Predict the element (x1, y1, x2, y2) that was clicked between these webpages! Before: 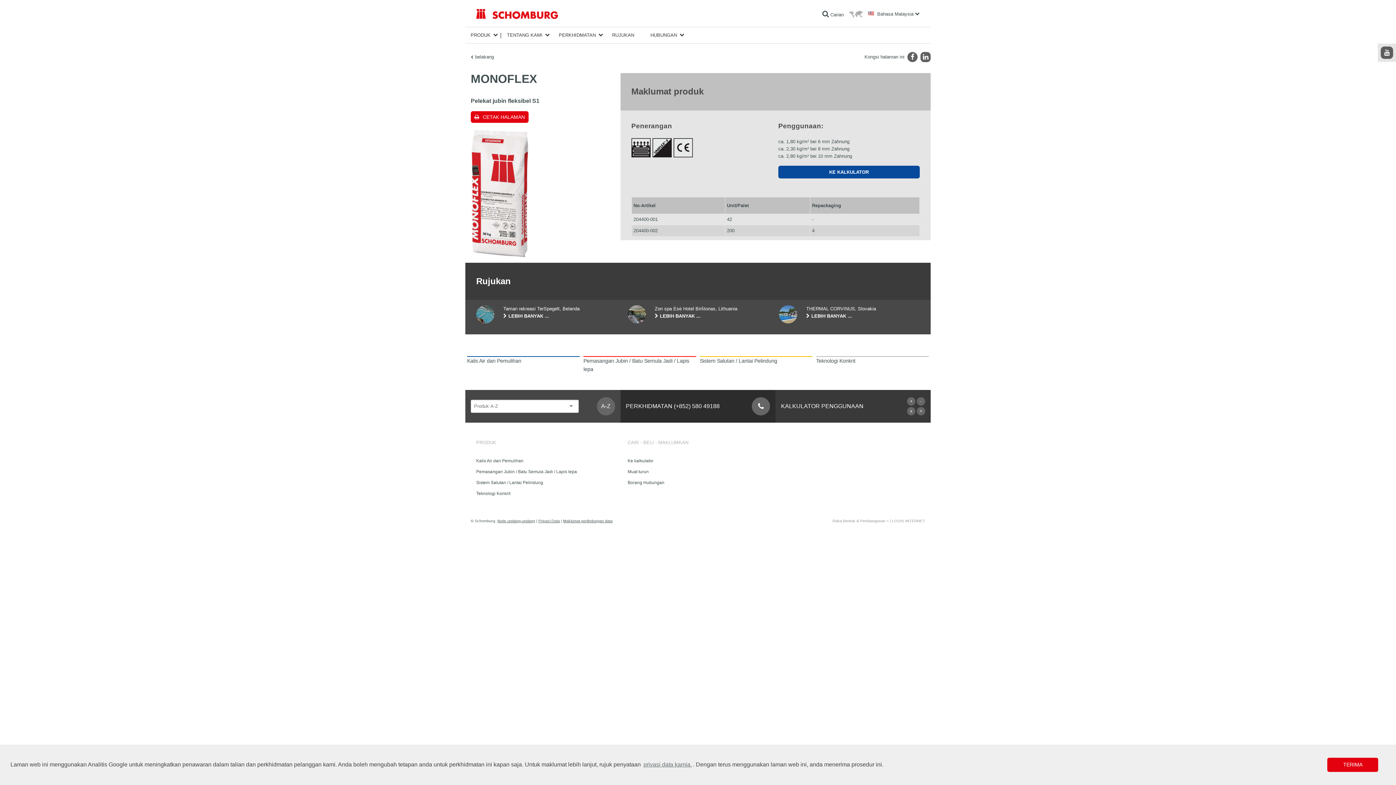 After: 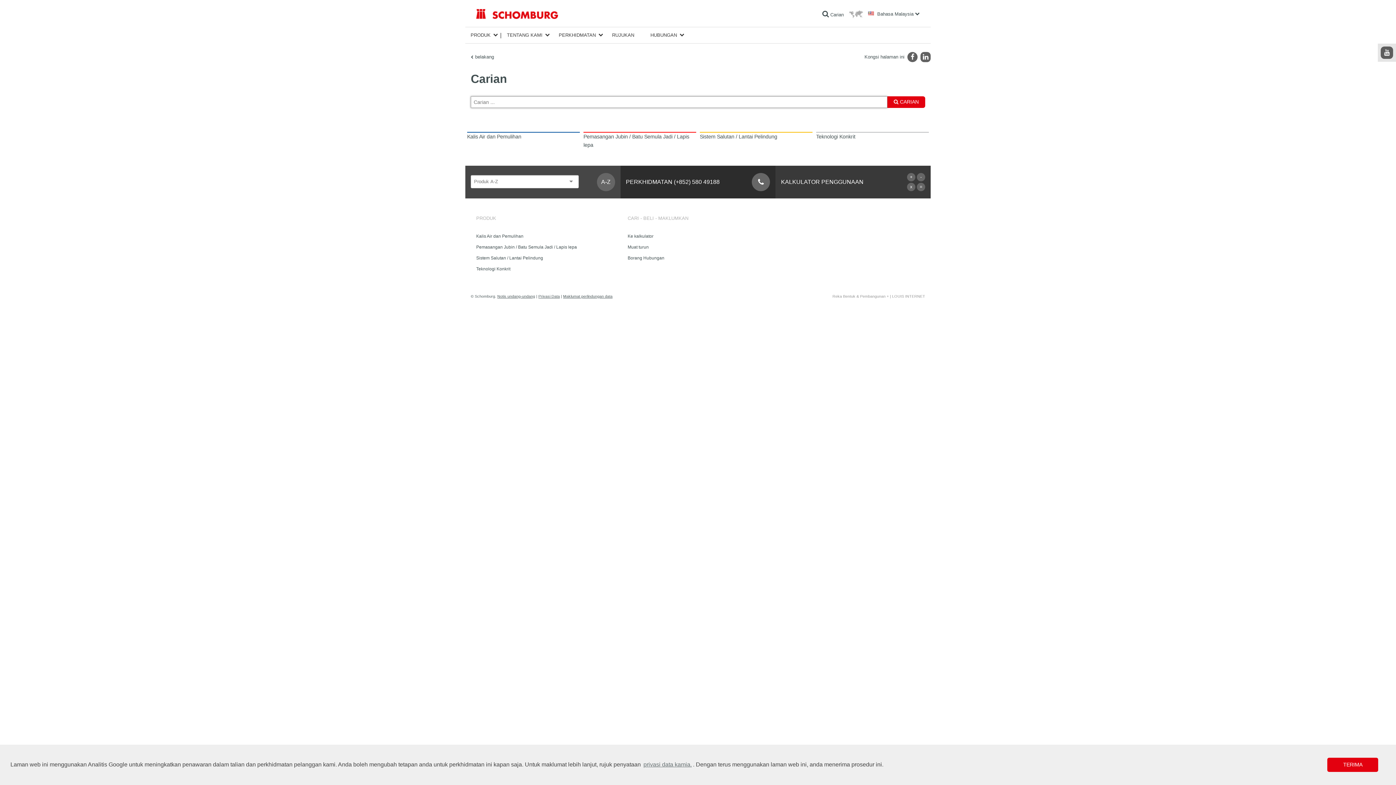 Action: label:  Carian  bbox: (822, 12, 845, 17)